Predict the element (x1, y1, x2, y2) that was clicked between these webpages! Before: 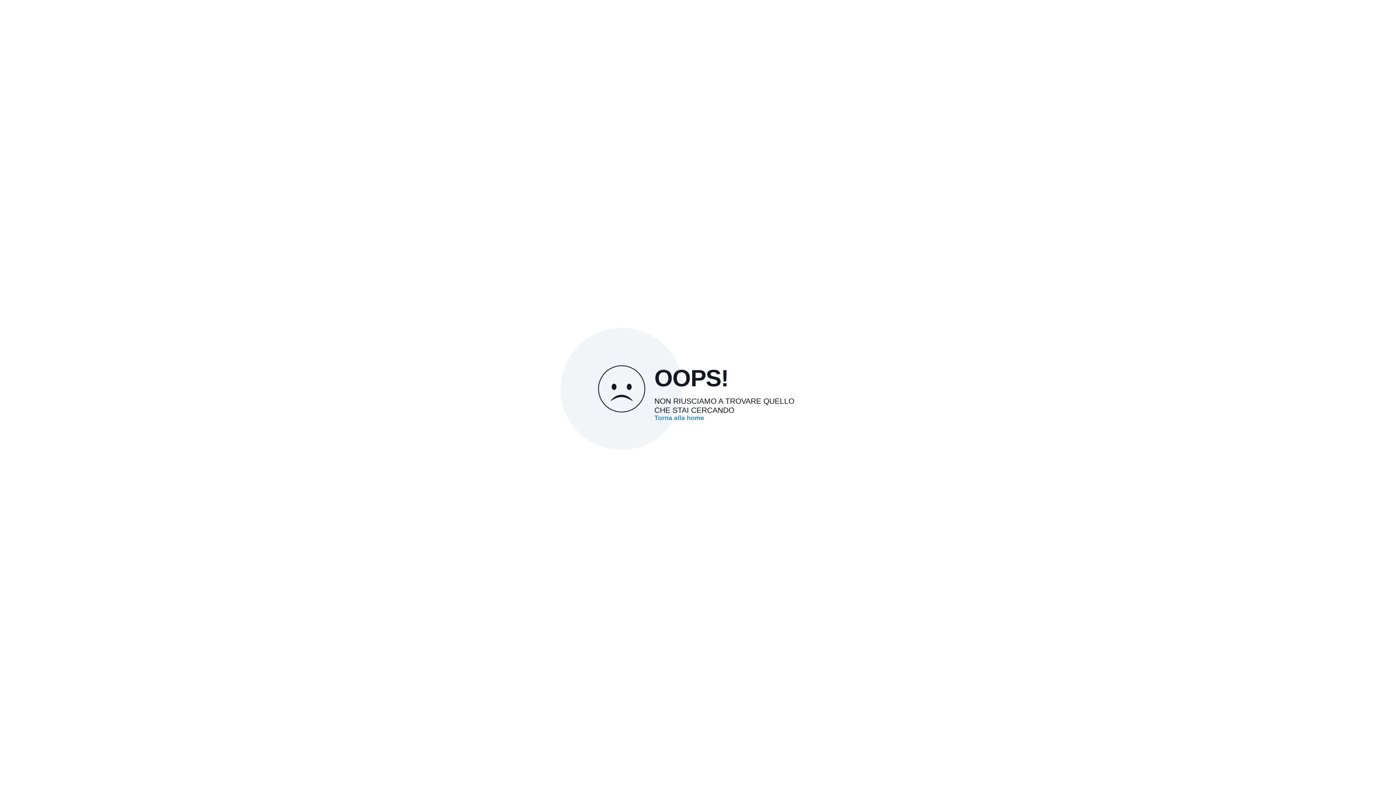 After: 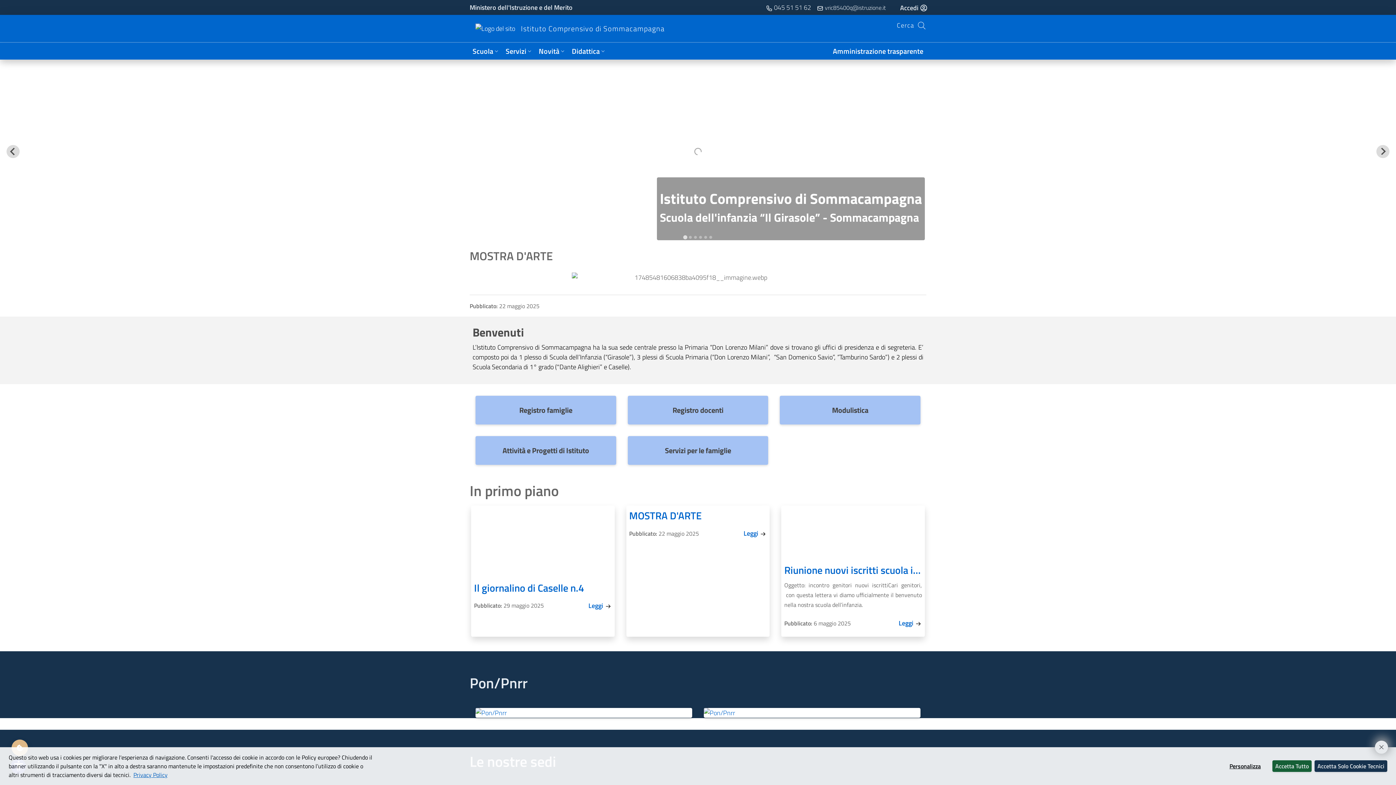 Action: bbox: (654, 414, 704, 421) label: Torna alla home